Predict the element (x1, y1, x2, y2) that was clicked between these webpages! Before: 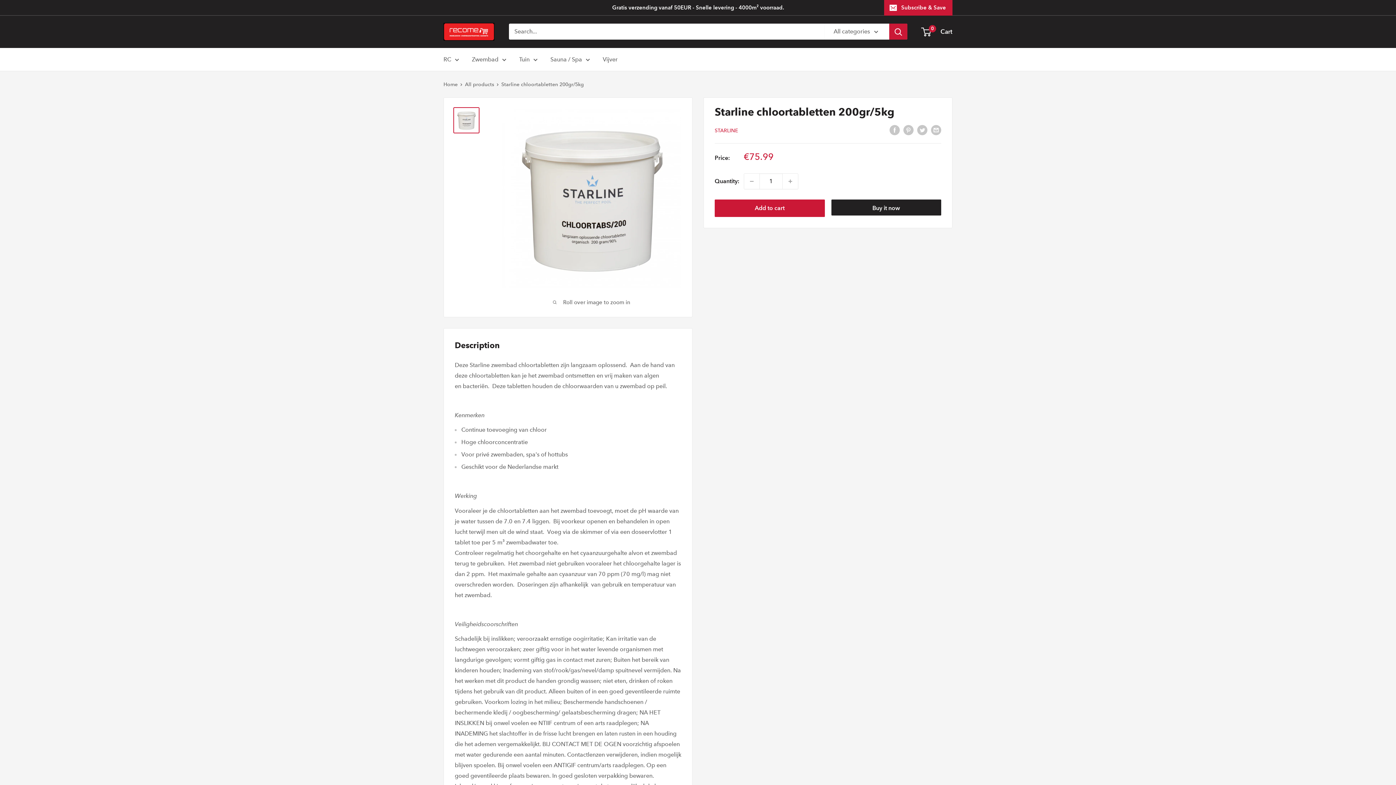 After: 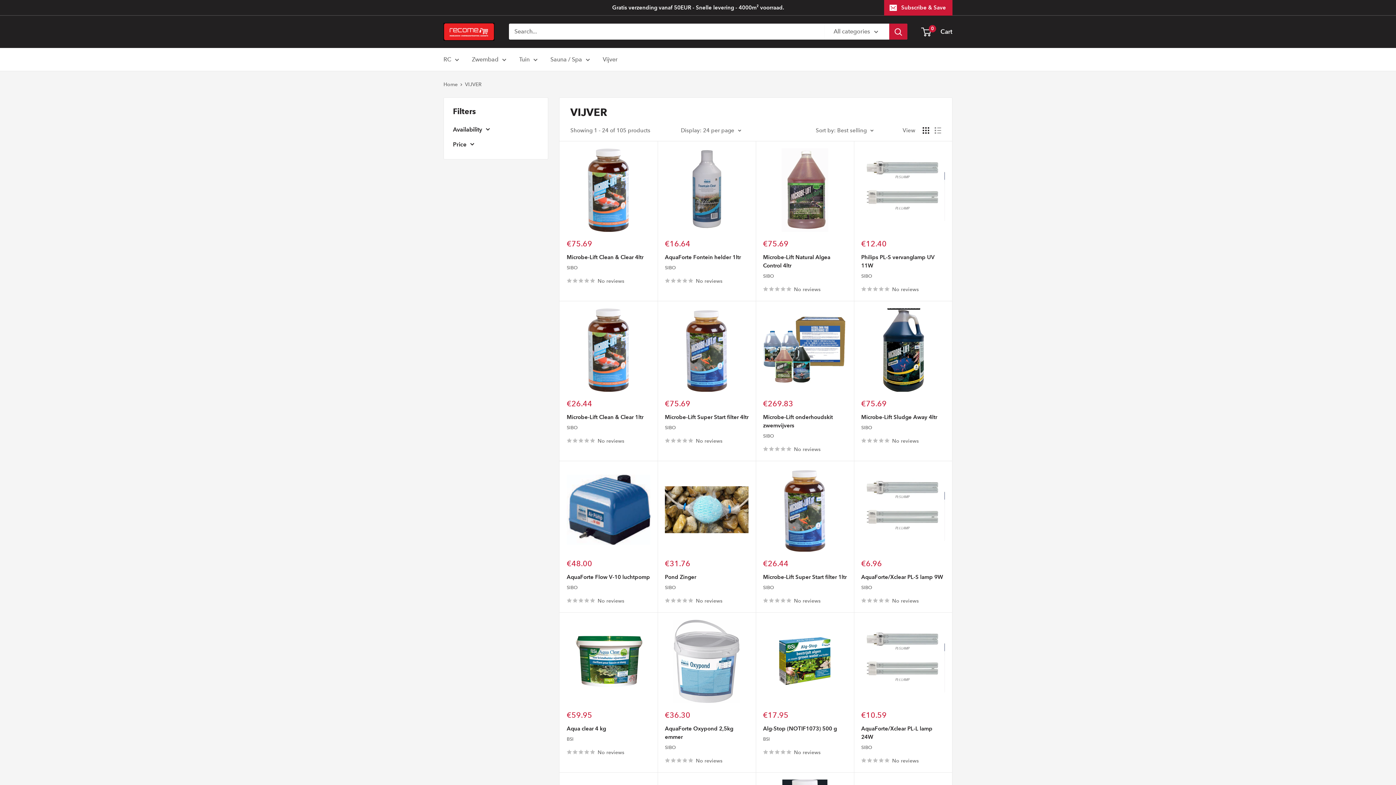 Action: bbox: (602, 54, 617, 64) label: Vijver